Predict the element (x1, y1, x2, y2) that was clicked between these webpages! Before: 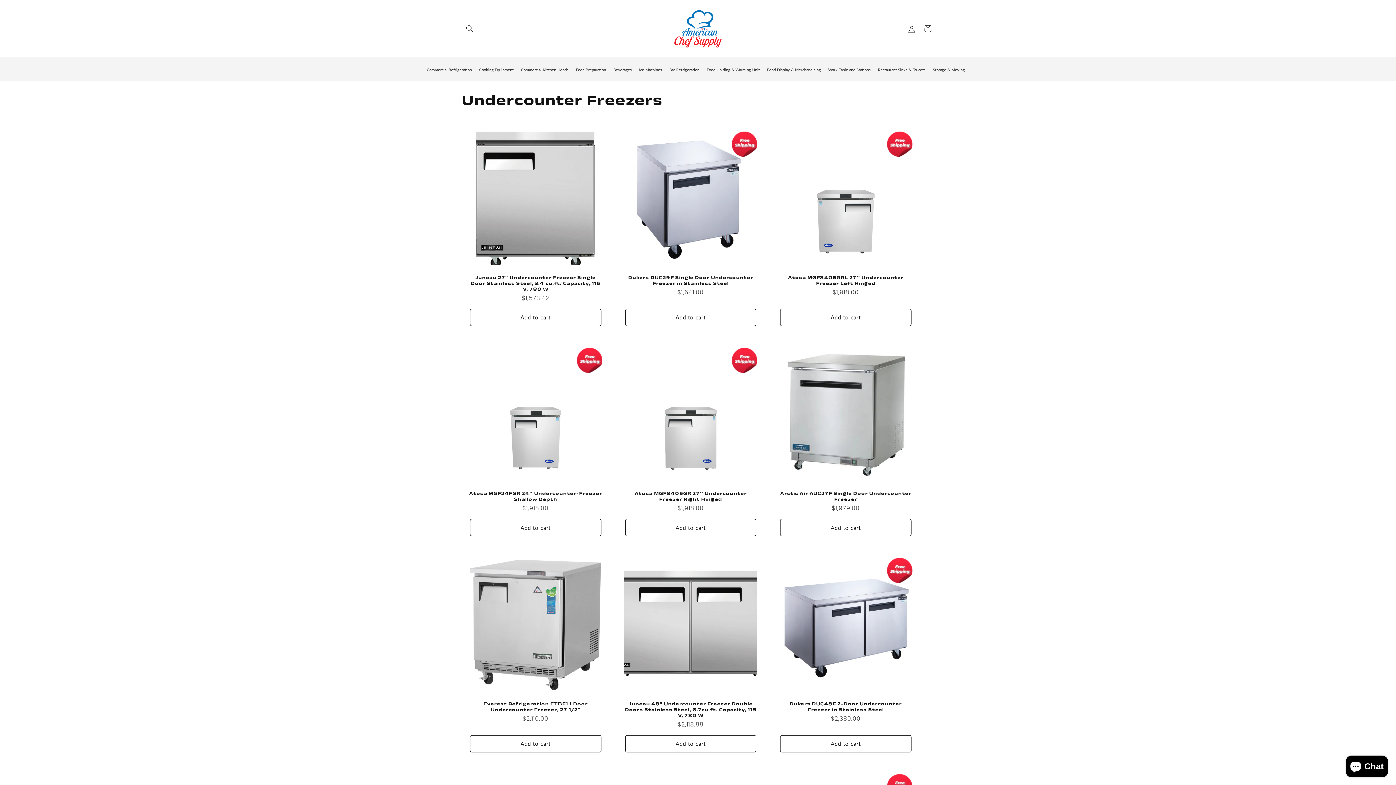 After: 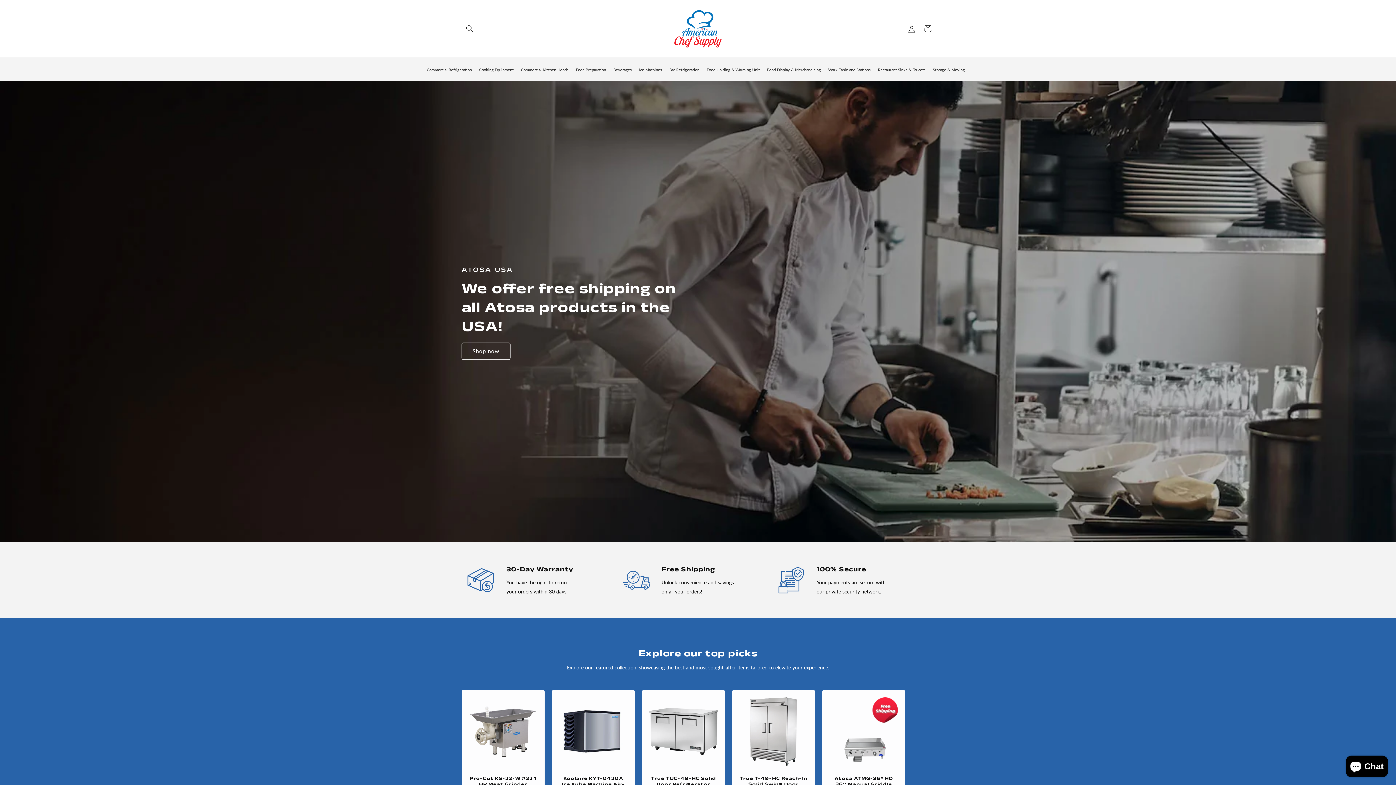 Action: bbox: (671, 7, 724, 50)